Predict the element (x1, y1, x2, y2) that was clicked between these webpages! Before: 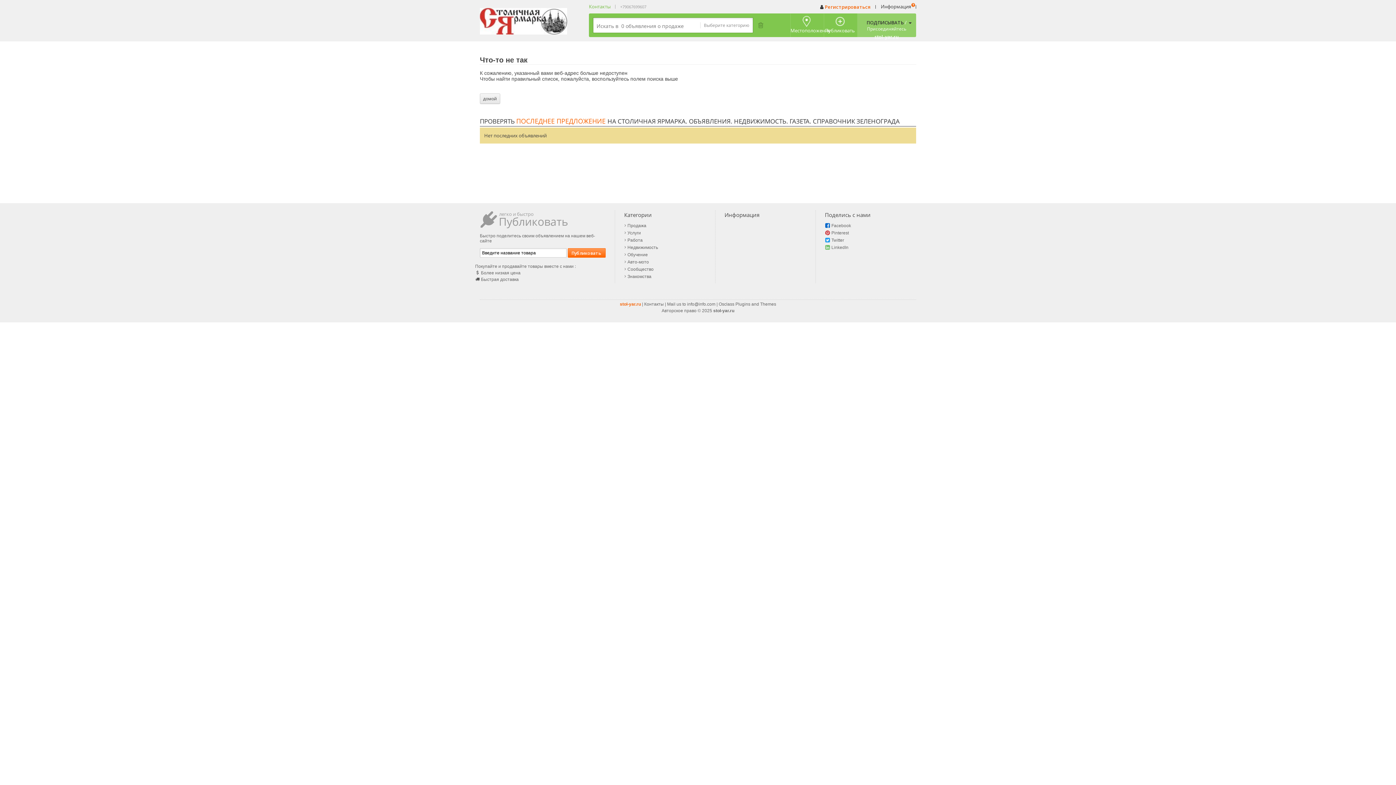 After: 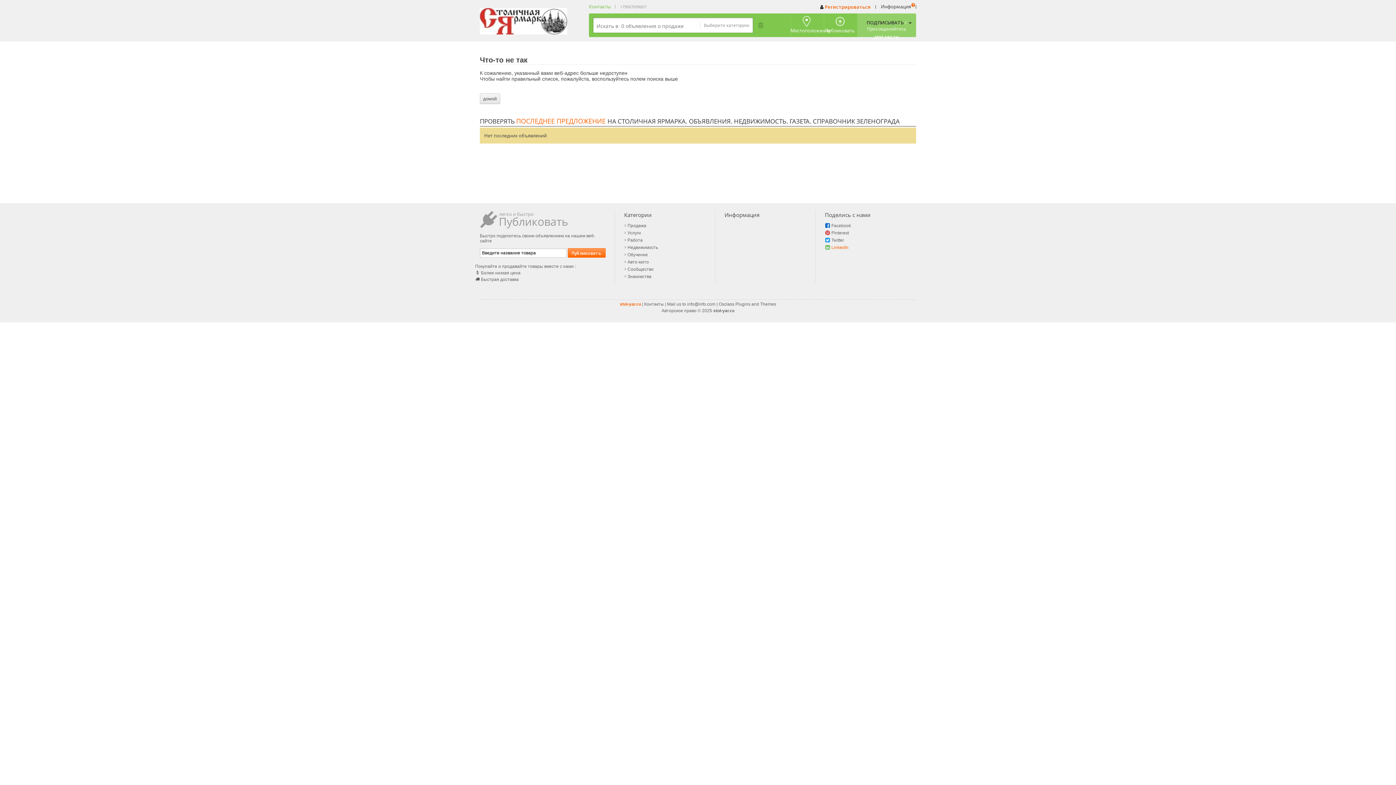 Action: bbox: (831, 245, 848, 250) label: LinkedIn